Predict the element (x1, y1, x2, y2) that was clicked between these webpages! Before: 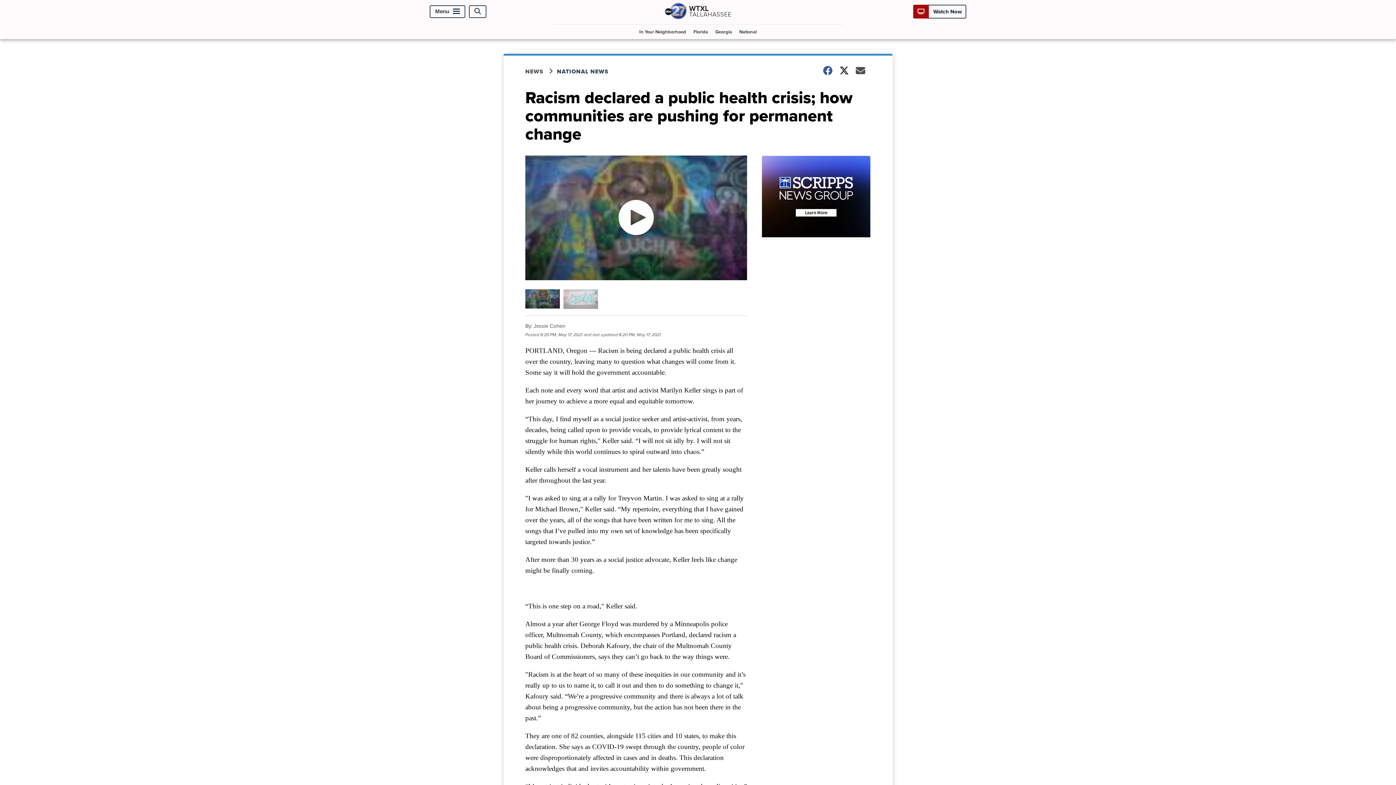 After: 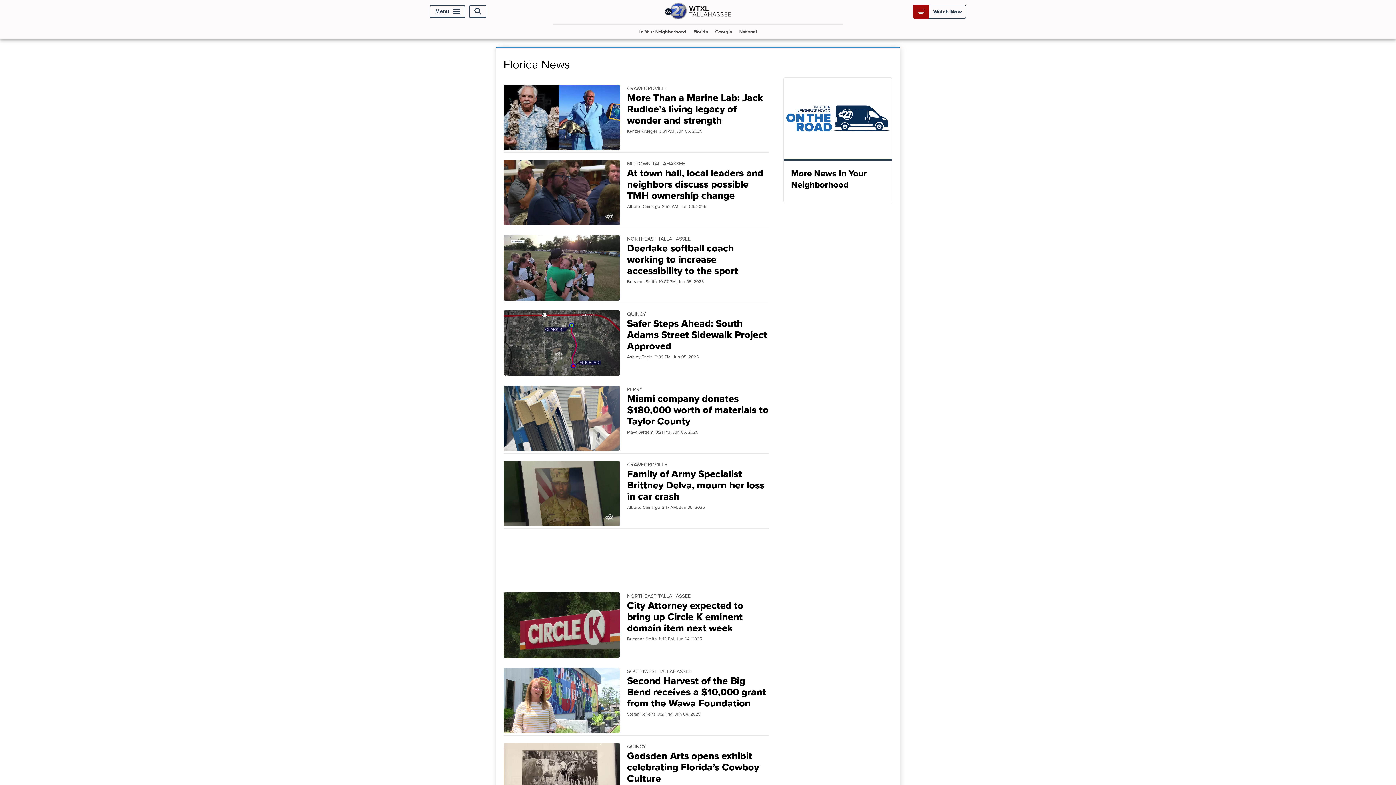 Action: label: Florida bbox: (690, 24, 711, 38)